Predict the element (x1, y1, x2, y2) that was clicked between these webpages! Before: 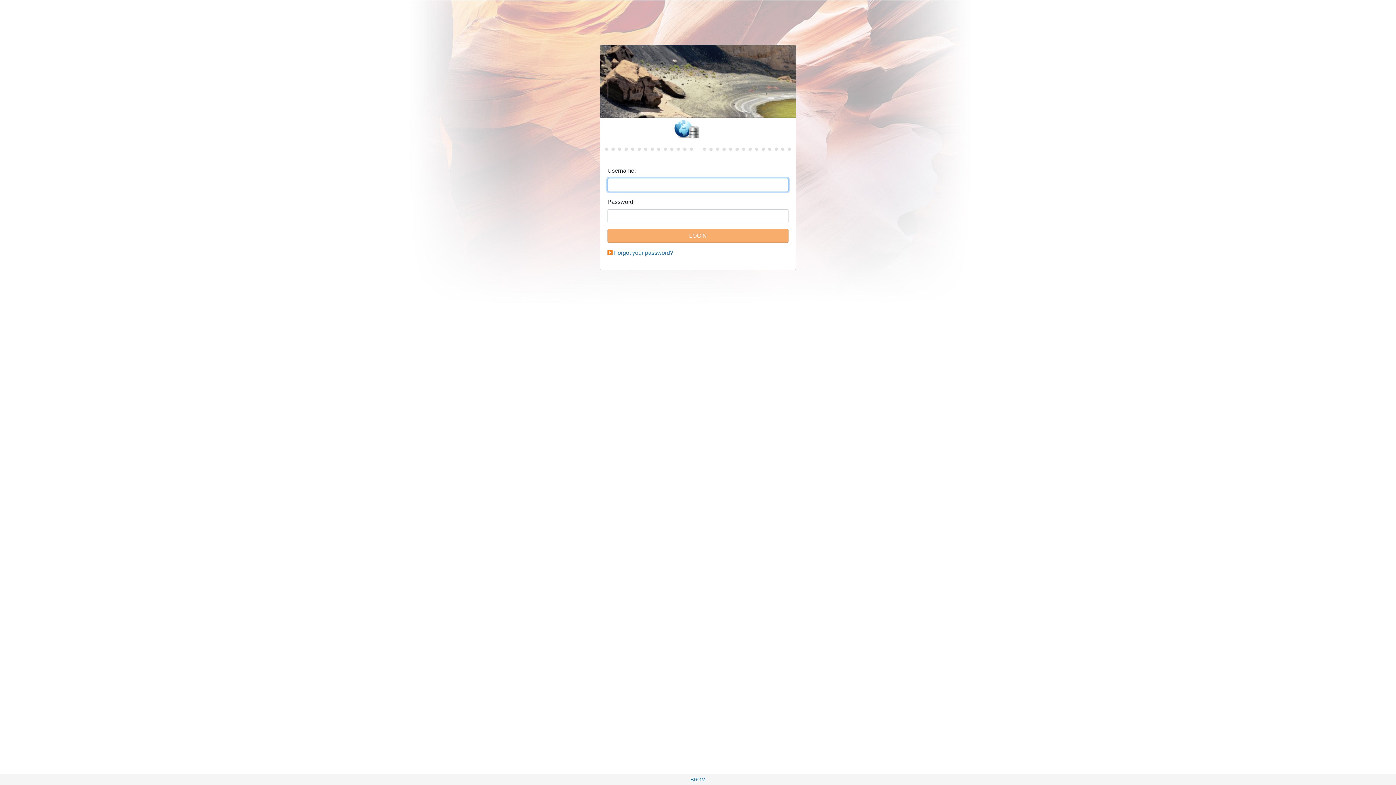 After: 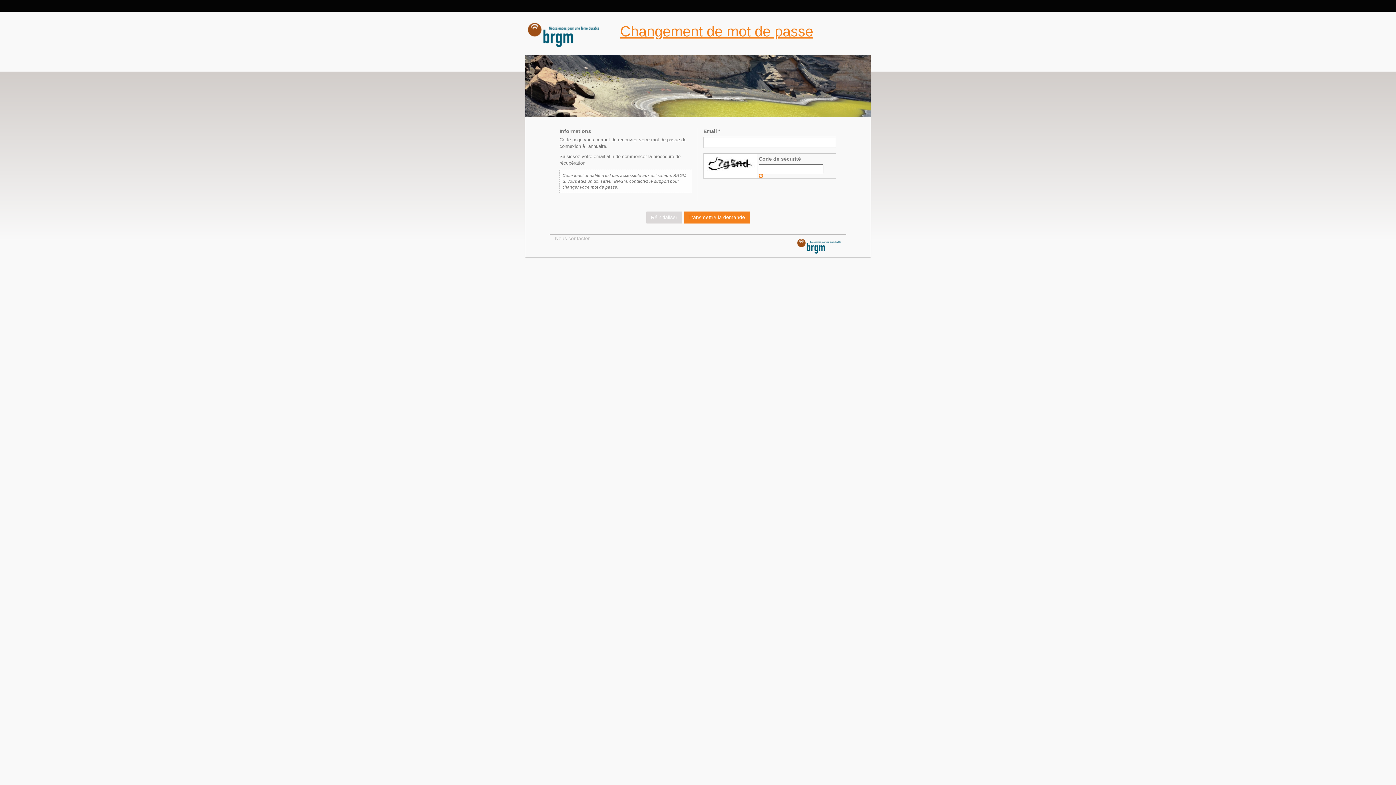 Action: bbox: (614, 249, 673, 256) label: Forgot your password?